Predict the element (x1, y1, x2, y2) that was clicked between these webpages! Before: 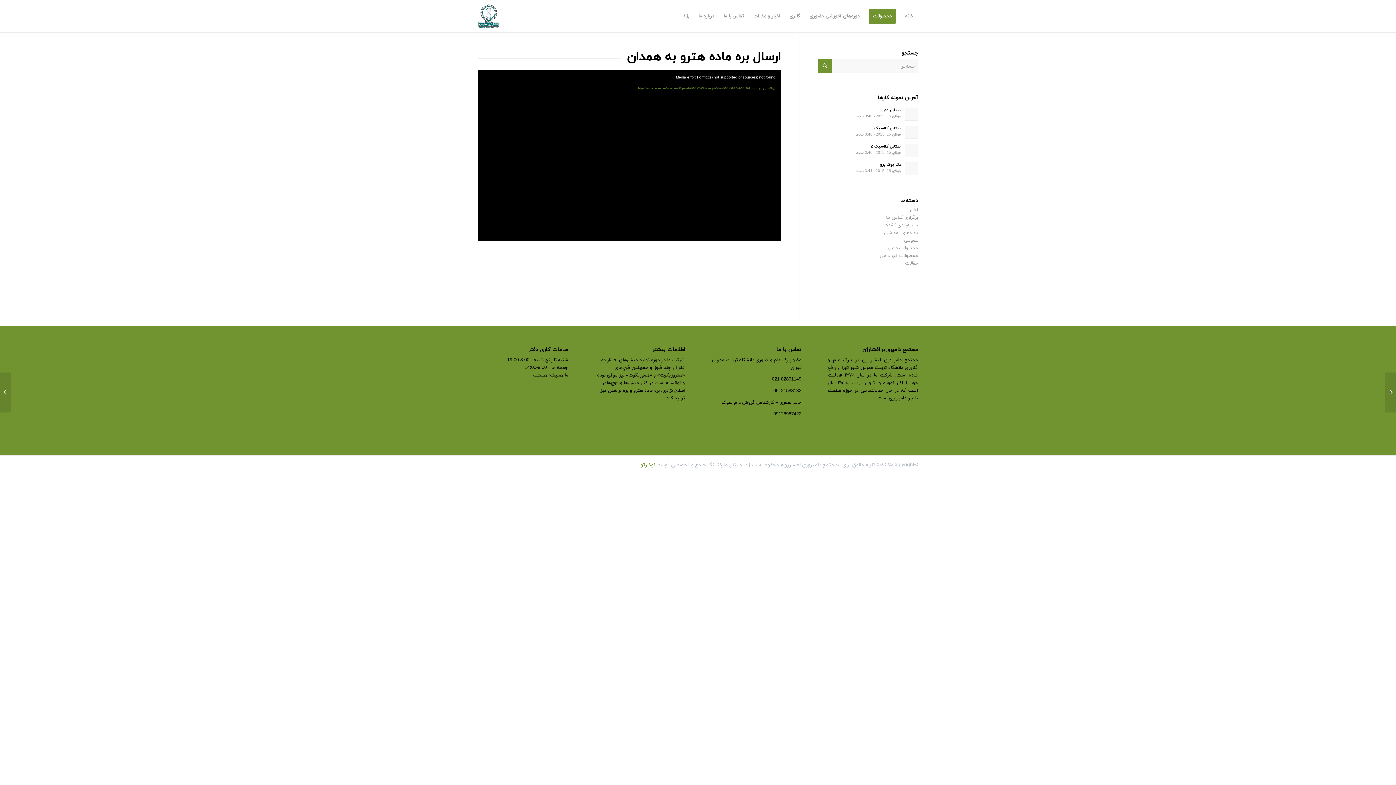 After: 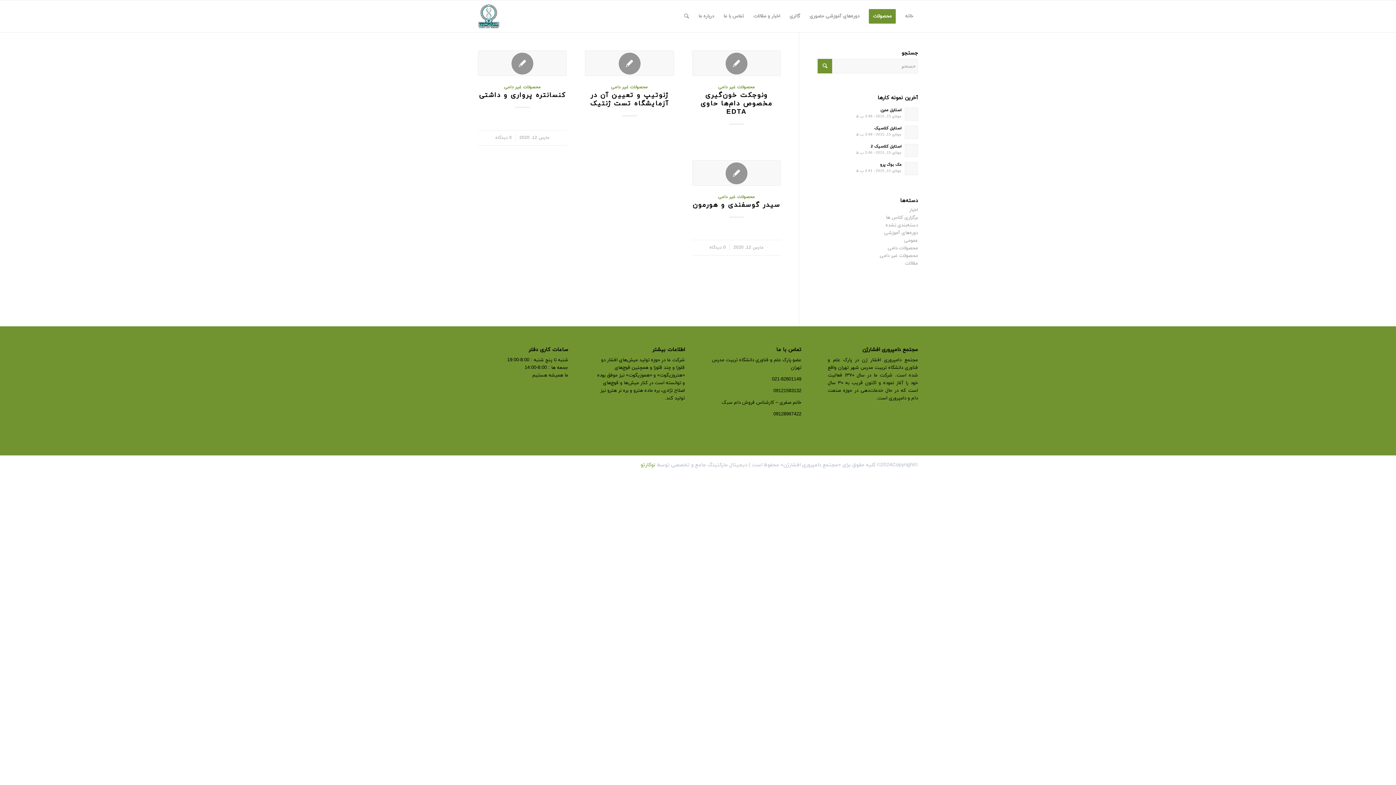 Action: bbox: (880, 252, 918, 259) label: محصولات غیر دامی